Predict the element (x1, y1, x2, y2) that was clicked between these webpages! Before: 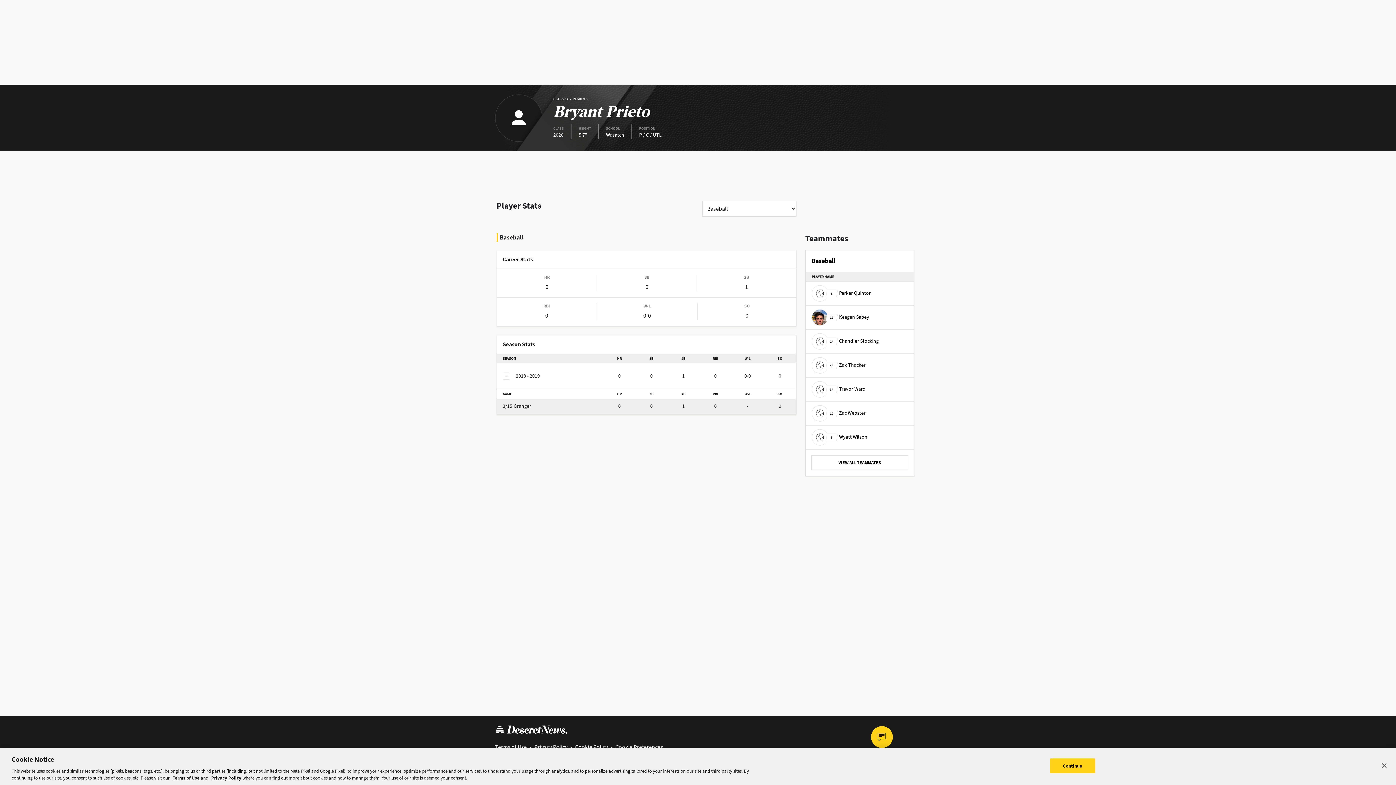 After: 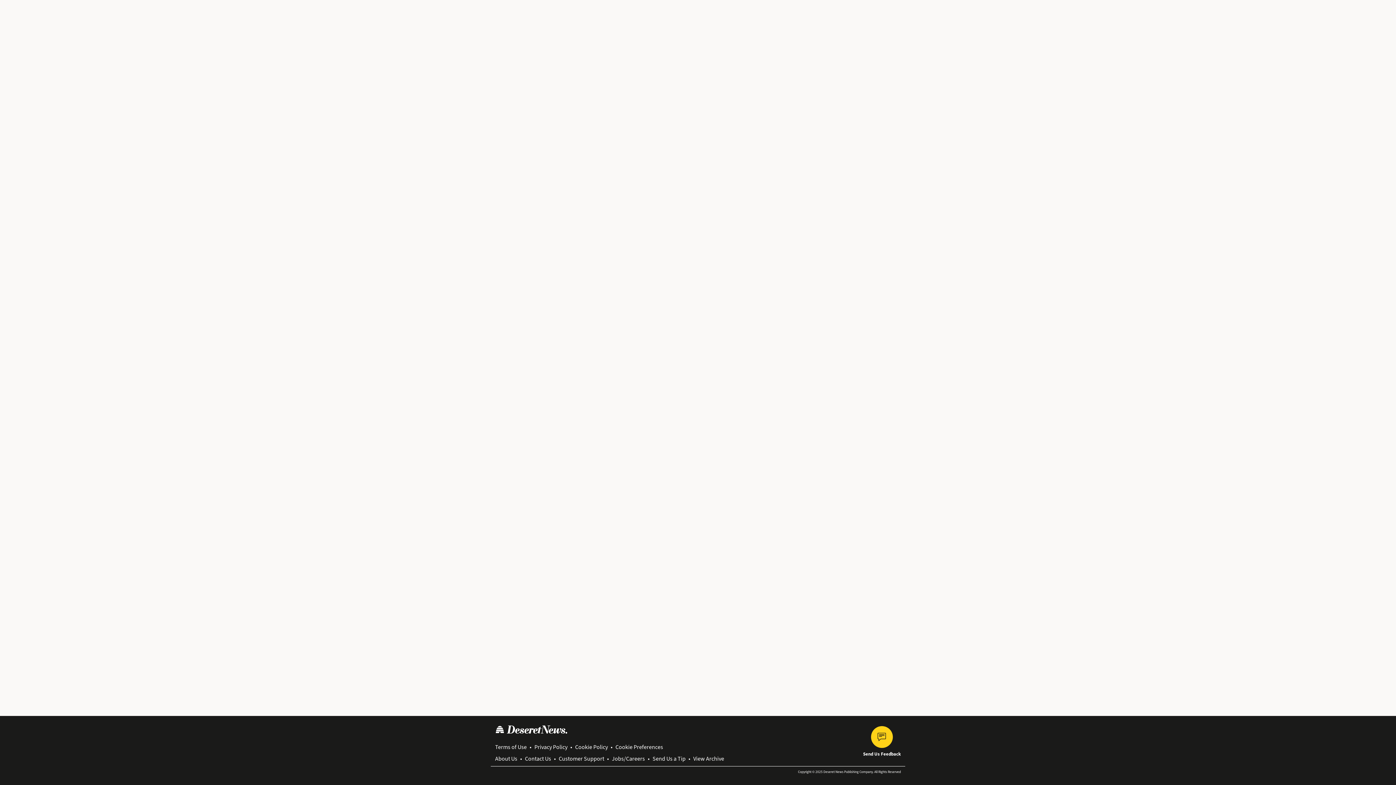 Action: bbox: (863, 726, 901, 763) label: Send Us Feedback